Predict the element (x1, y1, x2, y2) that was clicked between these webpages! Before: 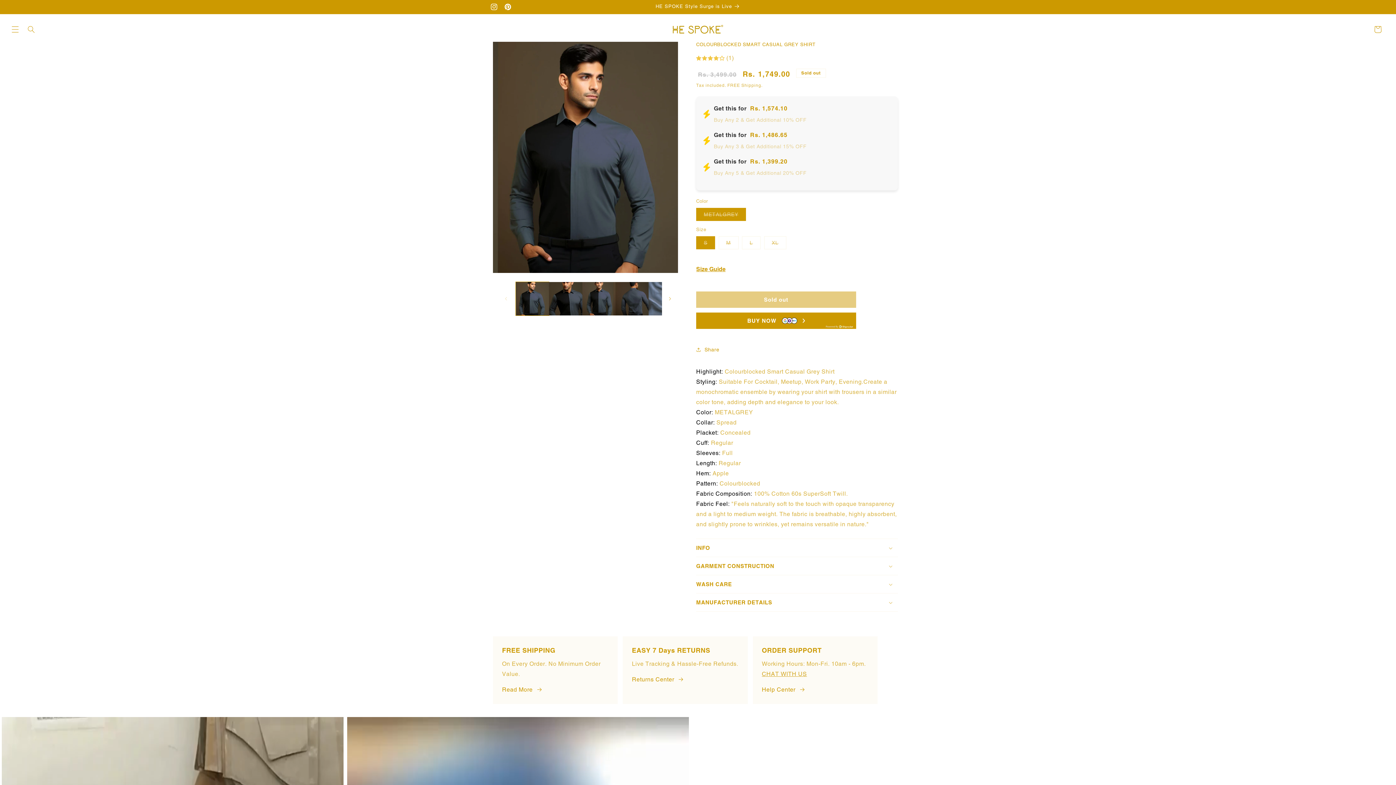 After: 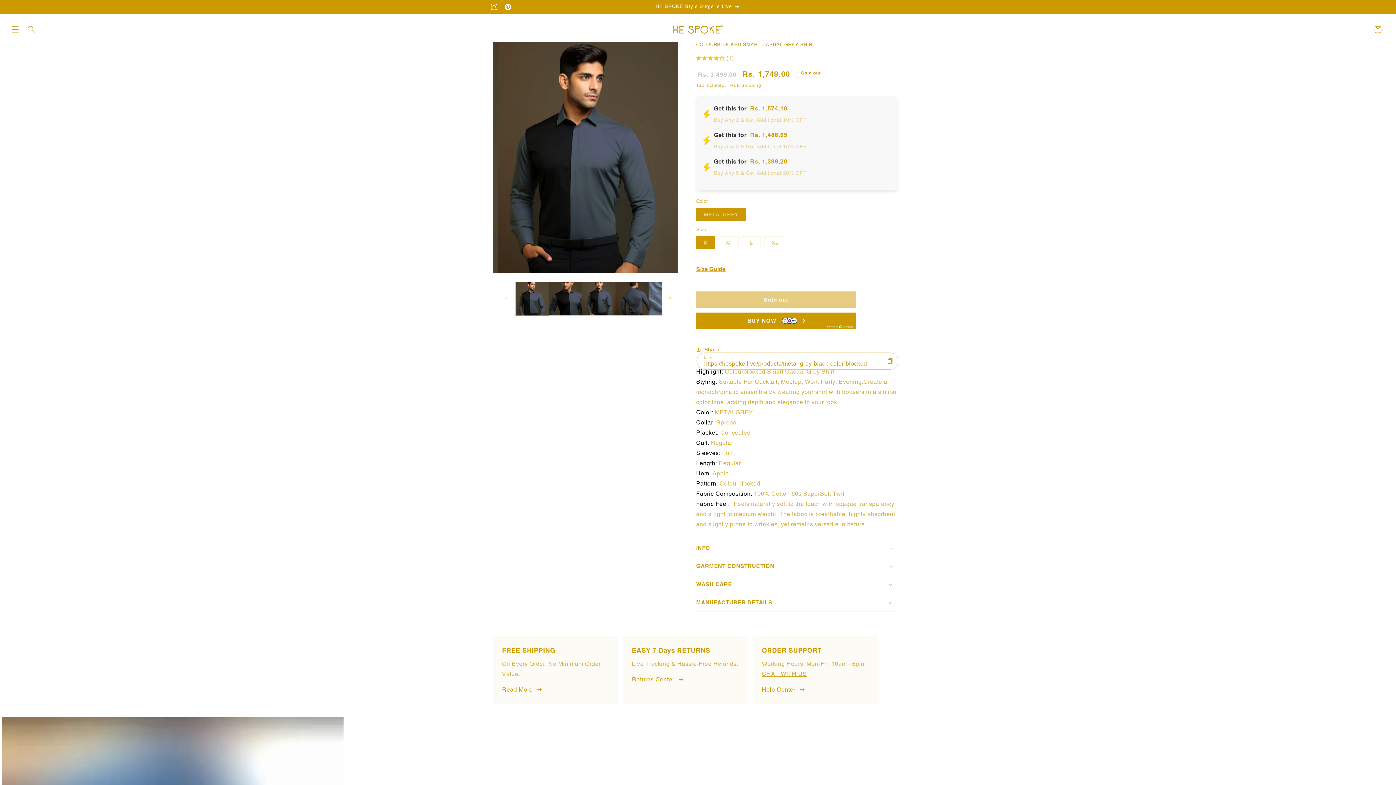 Action: label: Share bbox: (696, 341, 719, 357)